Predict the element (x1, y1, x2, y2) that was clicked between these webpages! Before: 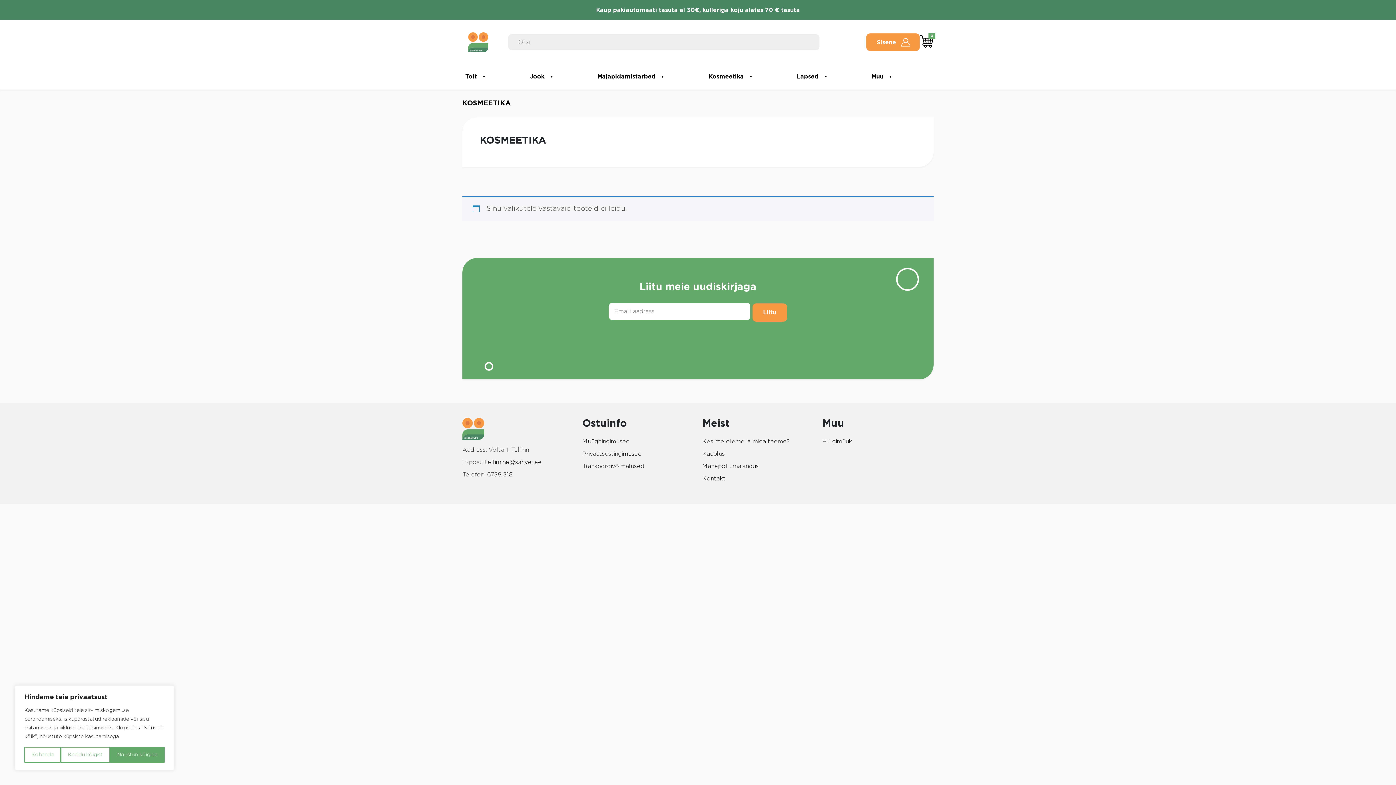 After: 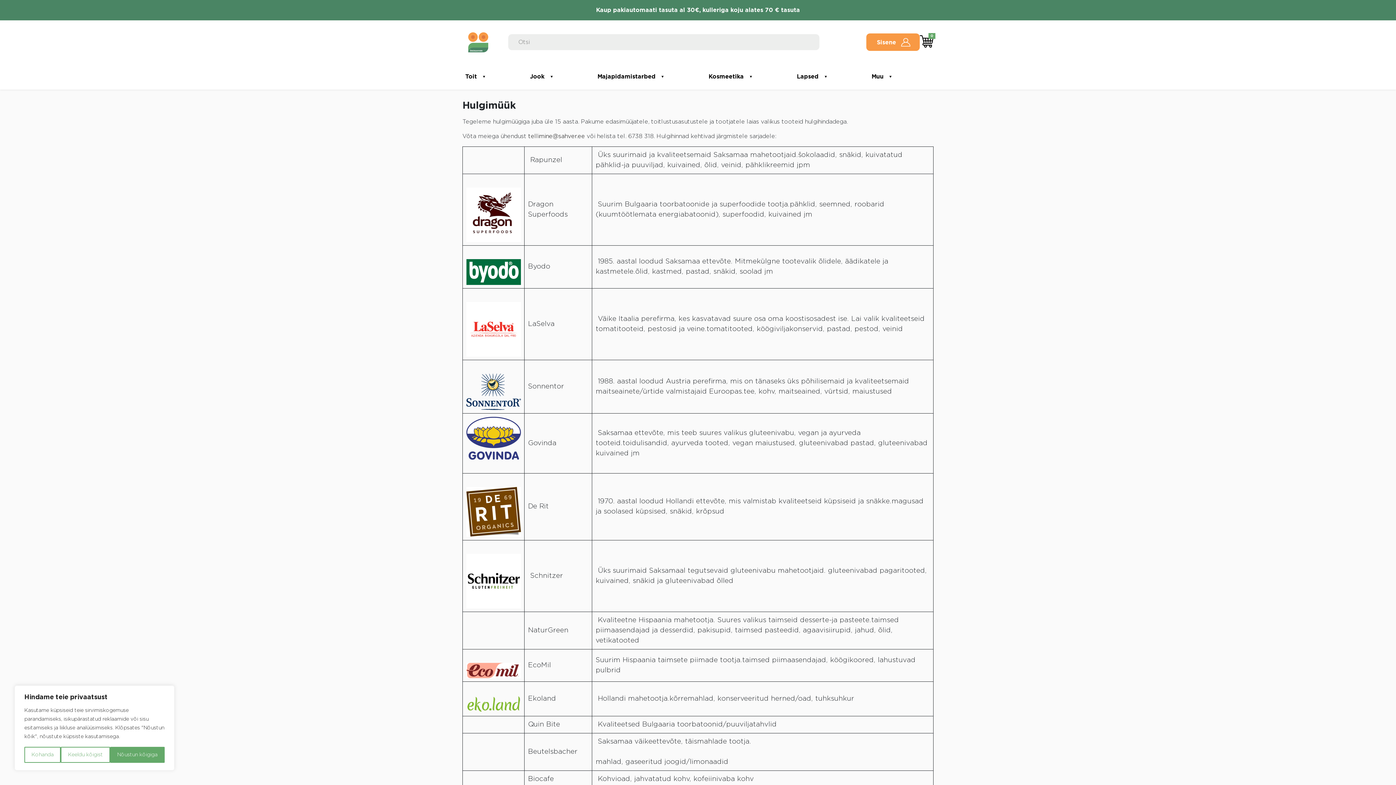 Action: label: Hulgimüük bbox: (822, 438, 852, 444)